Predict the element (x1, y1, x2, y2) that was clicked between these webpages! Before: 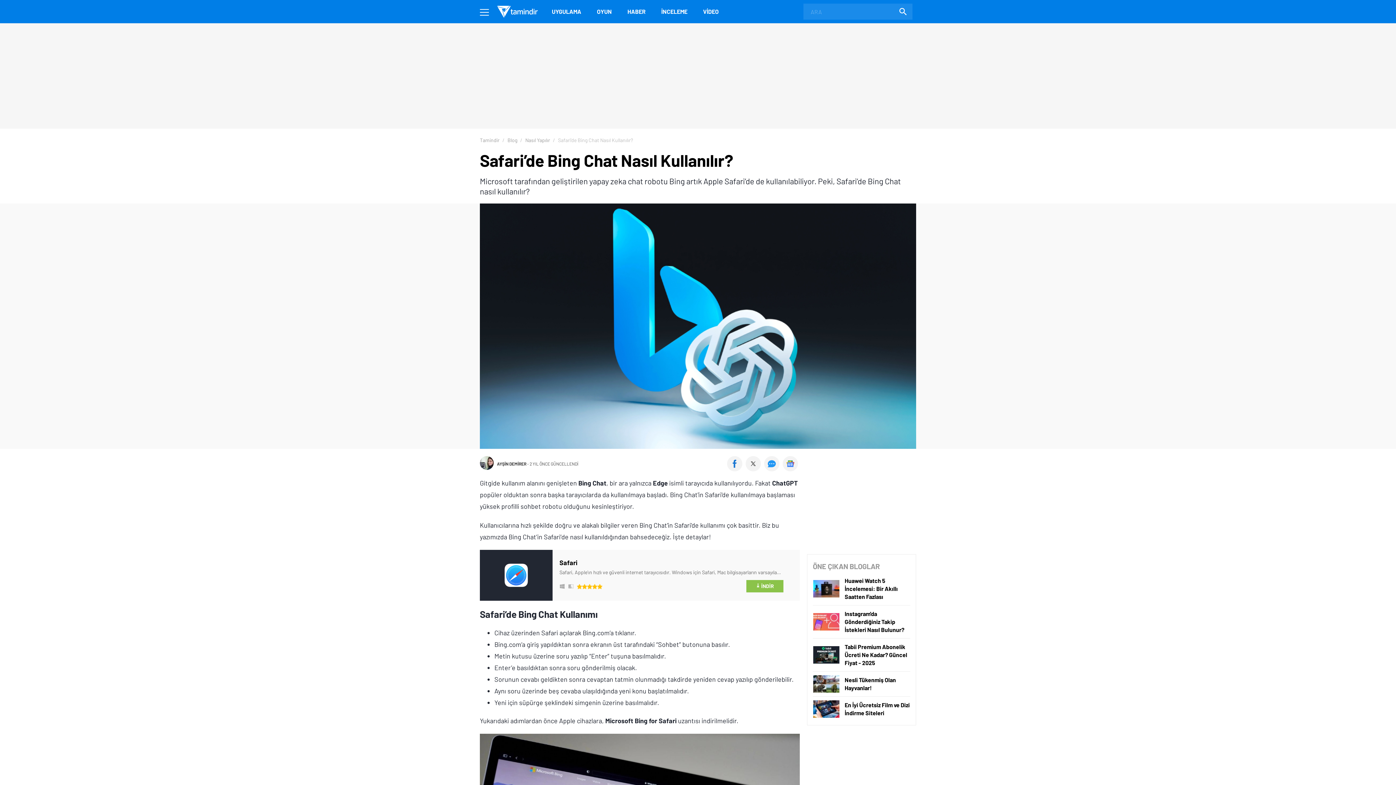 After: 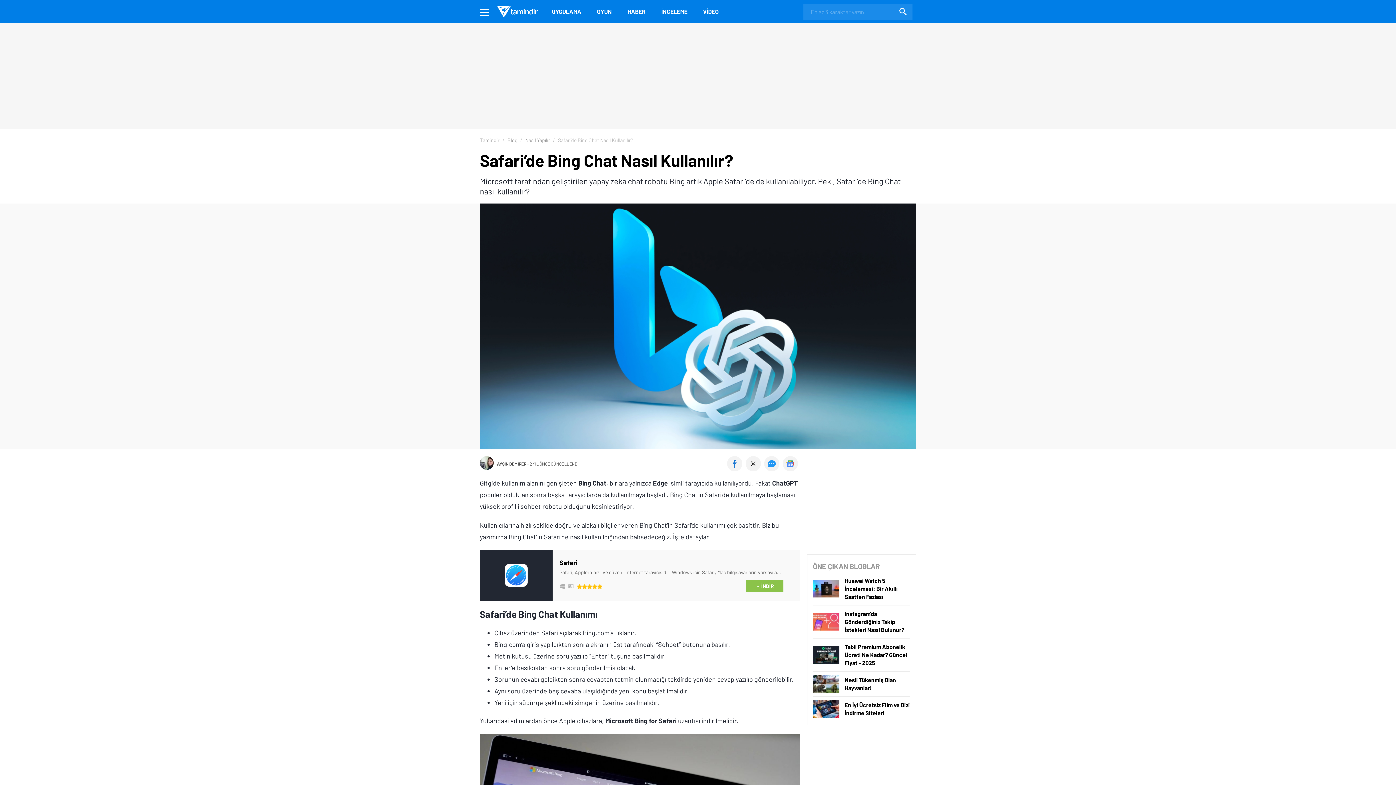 Action: bbox: (897, 7, 909, 15)